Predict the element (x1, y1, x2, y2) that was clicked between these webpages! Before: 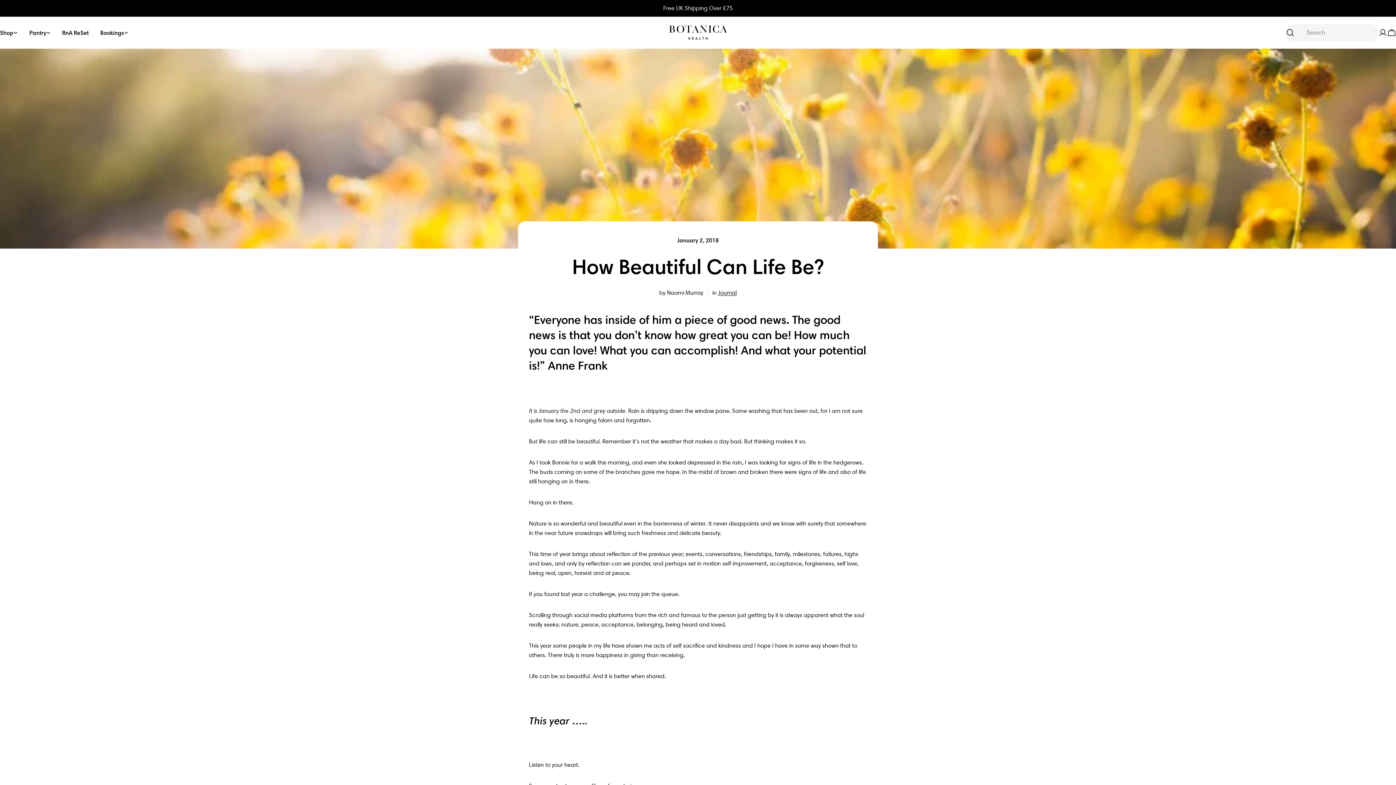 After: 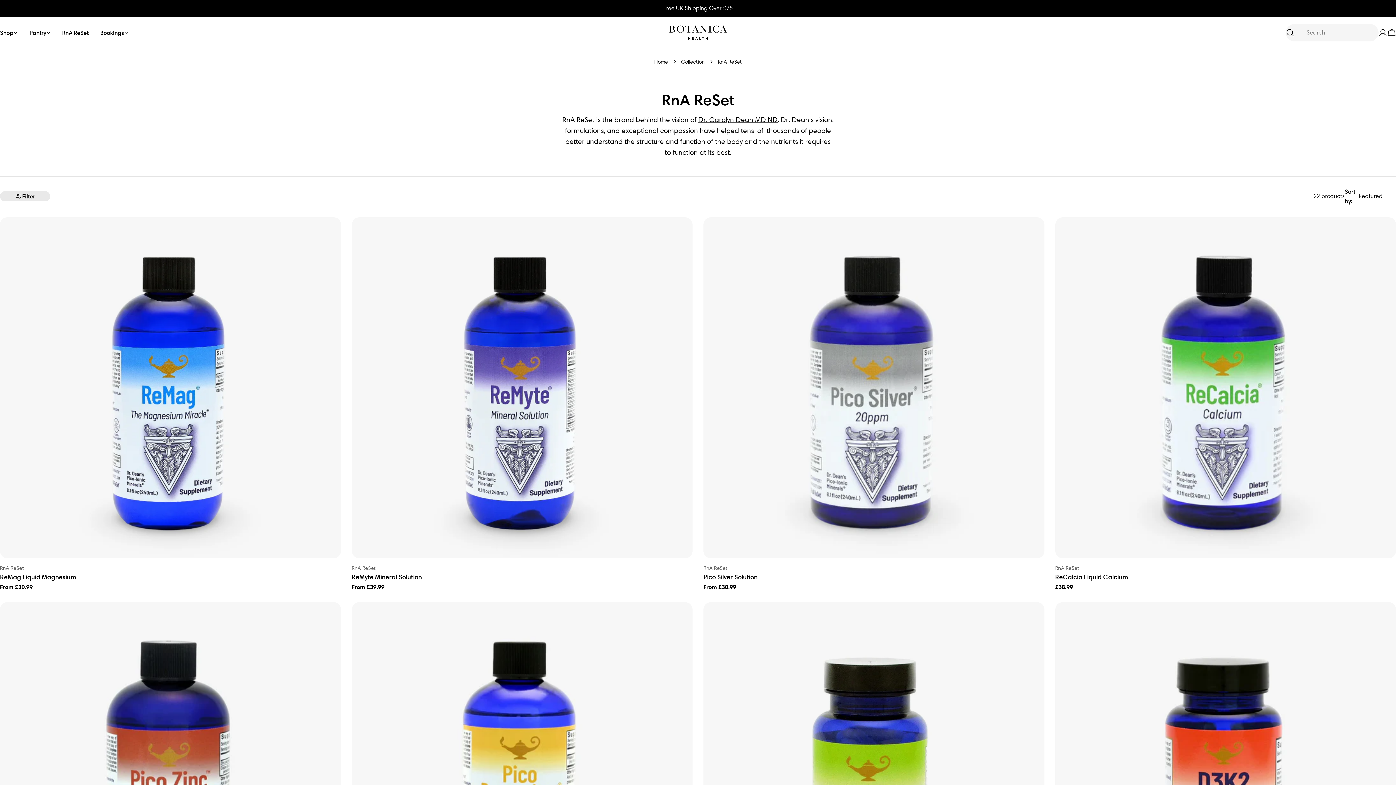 Action: label: RnA ReSet bbox: (56, 28, 94, 37)